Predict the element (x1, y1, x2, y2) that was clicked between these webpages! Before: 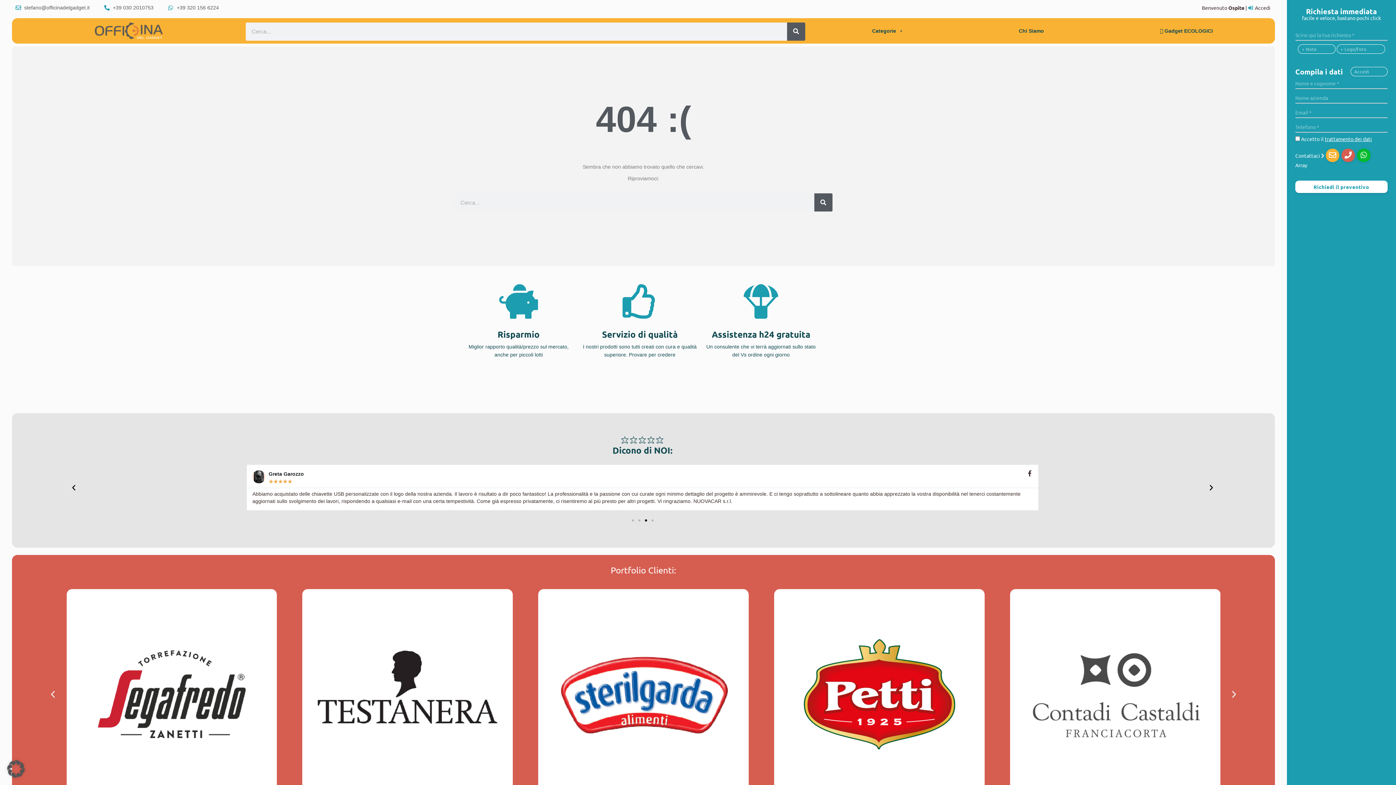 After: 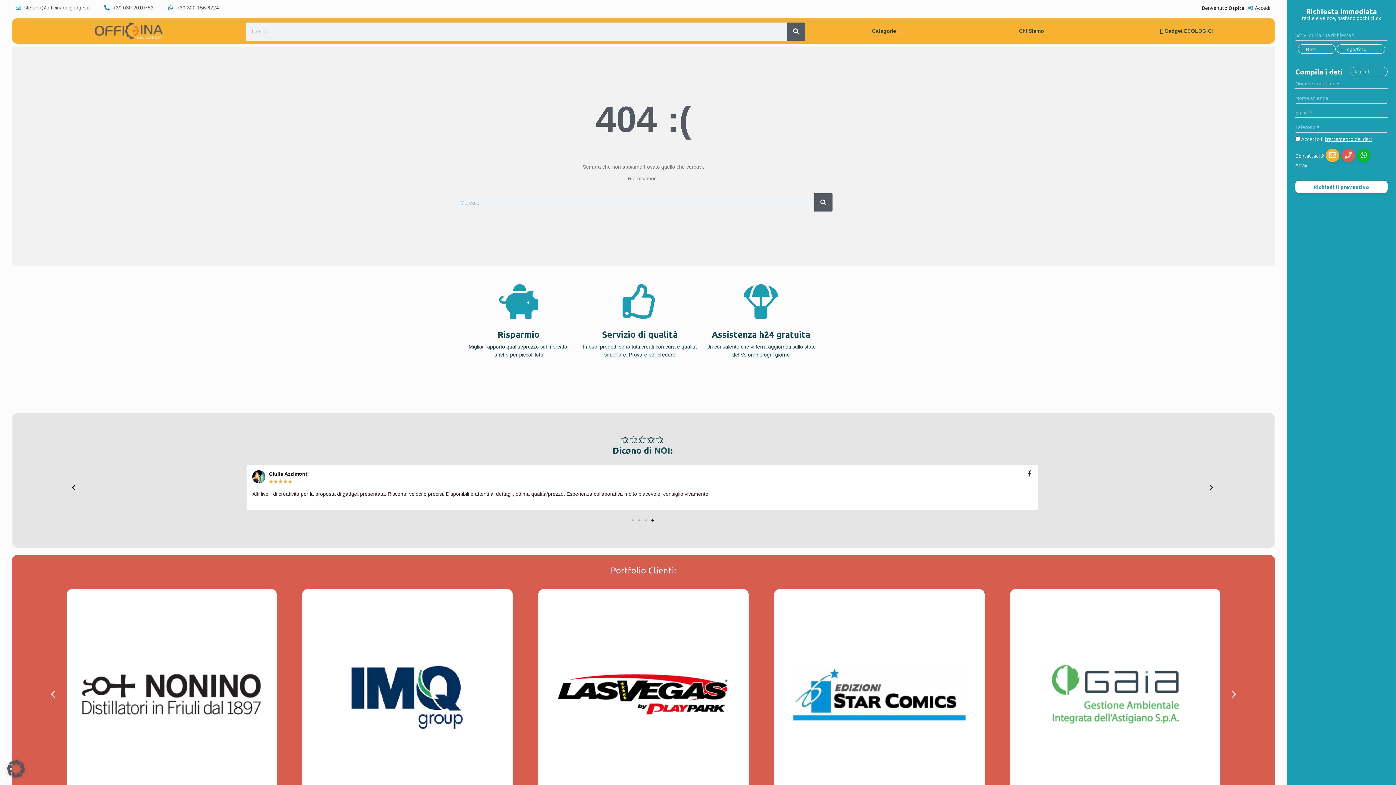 Action: bbox: (1341, 148, 1355, 162)